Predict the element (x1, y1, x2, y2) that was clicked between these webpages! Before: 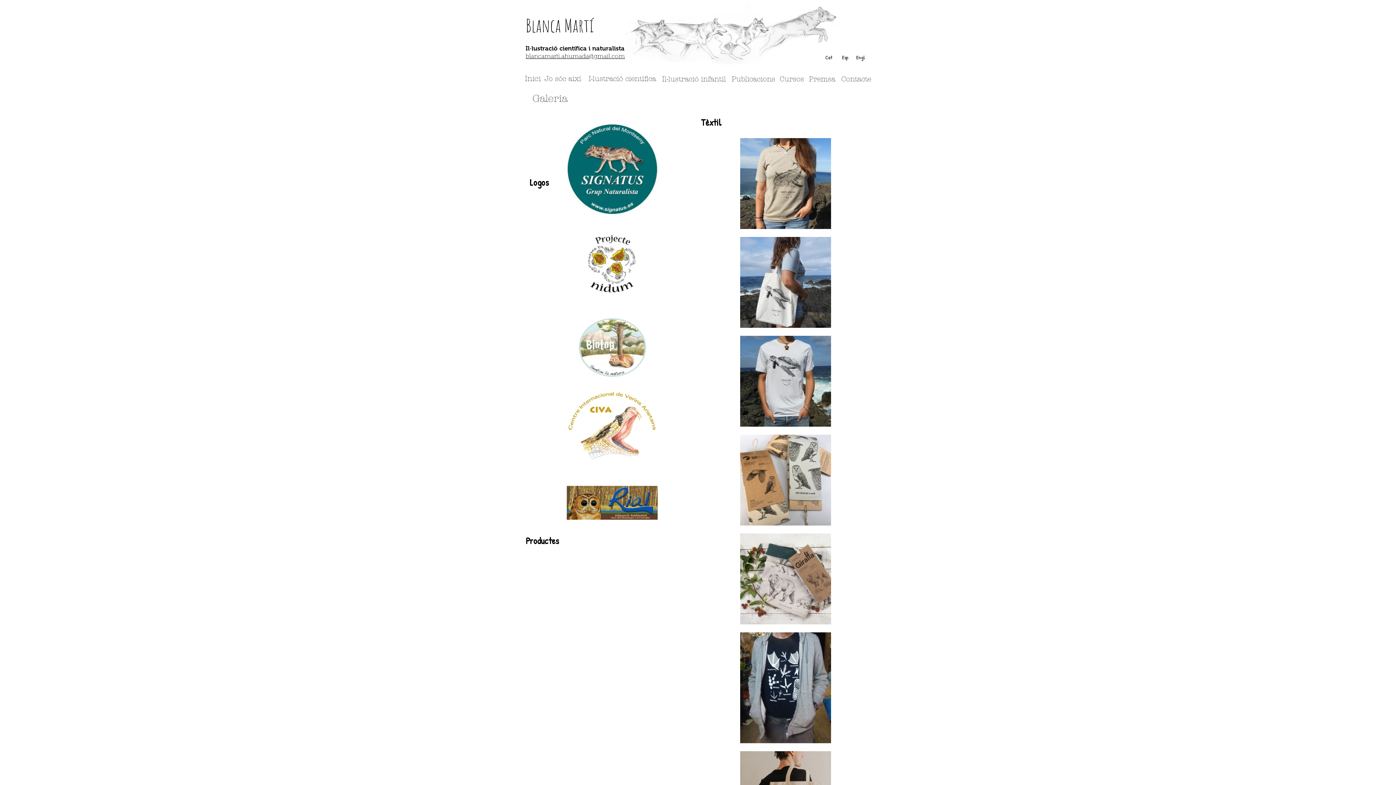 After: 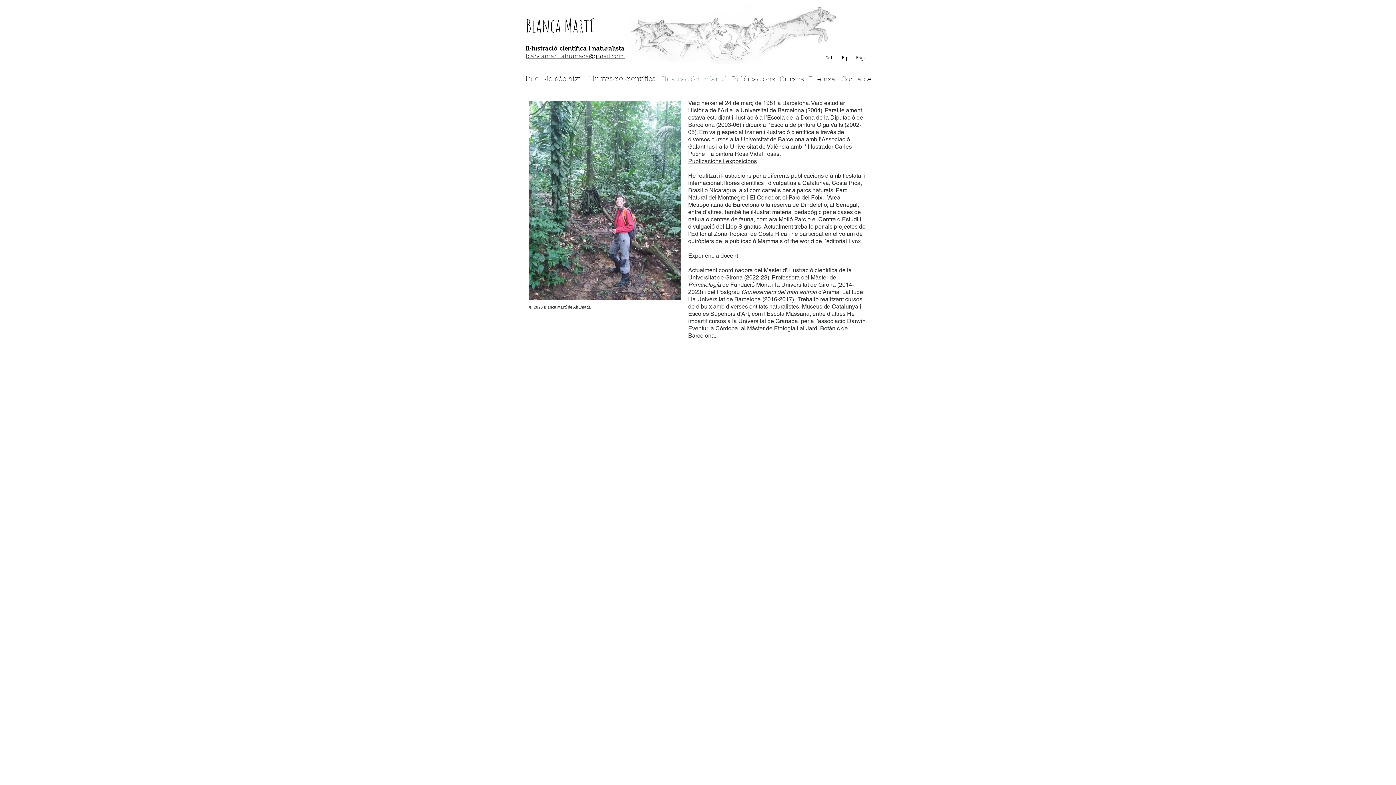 Action: bbox: (538, 72, 586, 85) label: Jo sóc així